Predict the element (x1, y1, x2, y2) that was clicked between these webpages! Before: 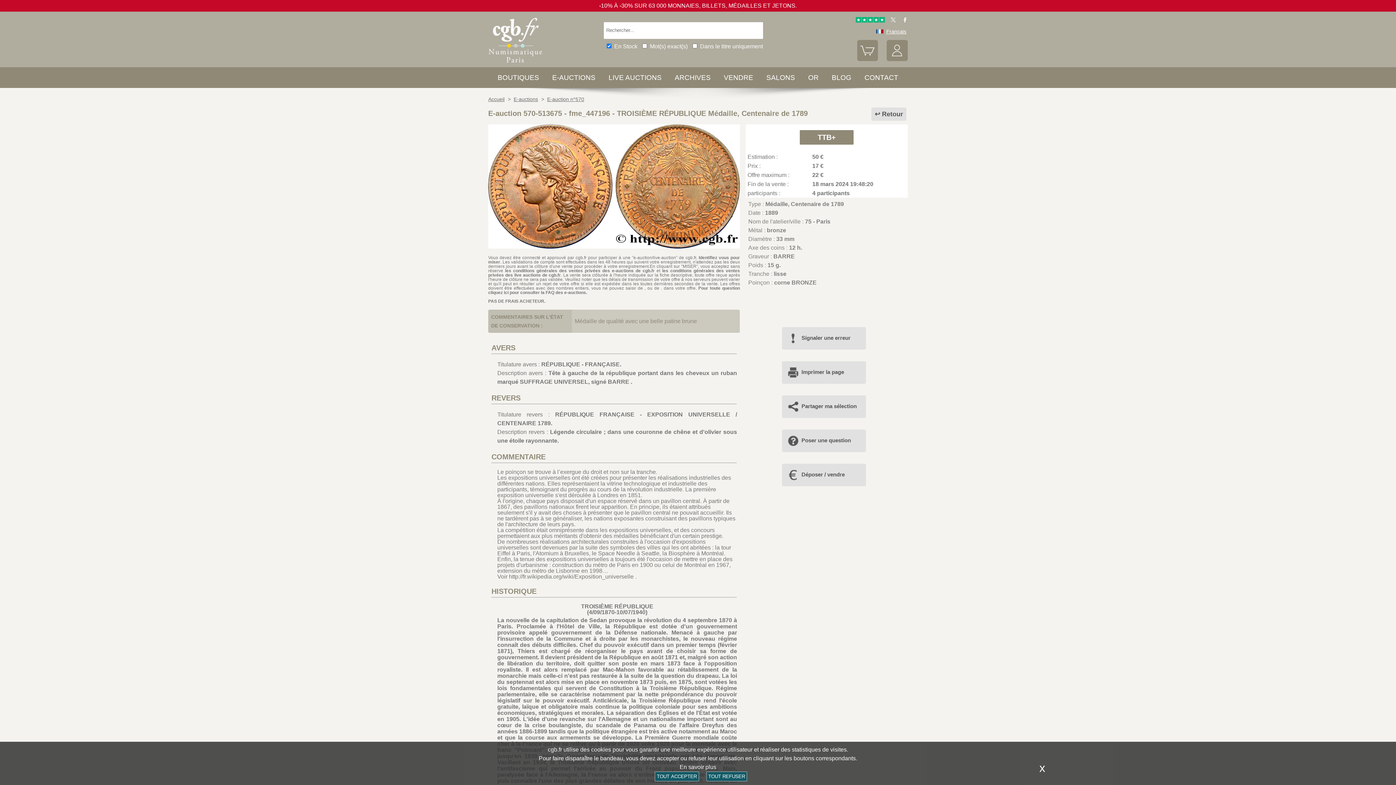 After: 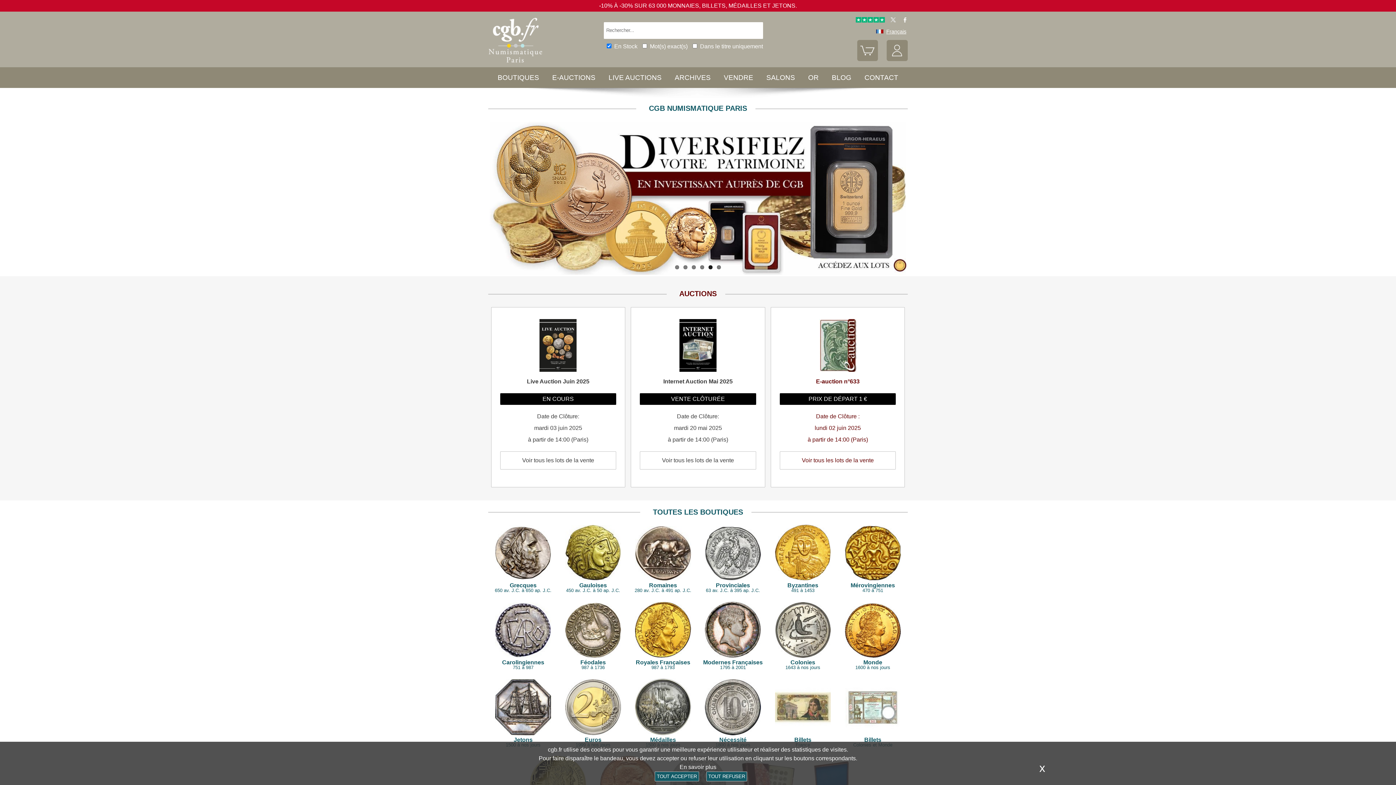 Action: label: Accueil bbox: (488, 96, 504, 102)